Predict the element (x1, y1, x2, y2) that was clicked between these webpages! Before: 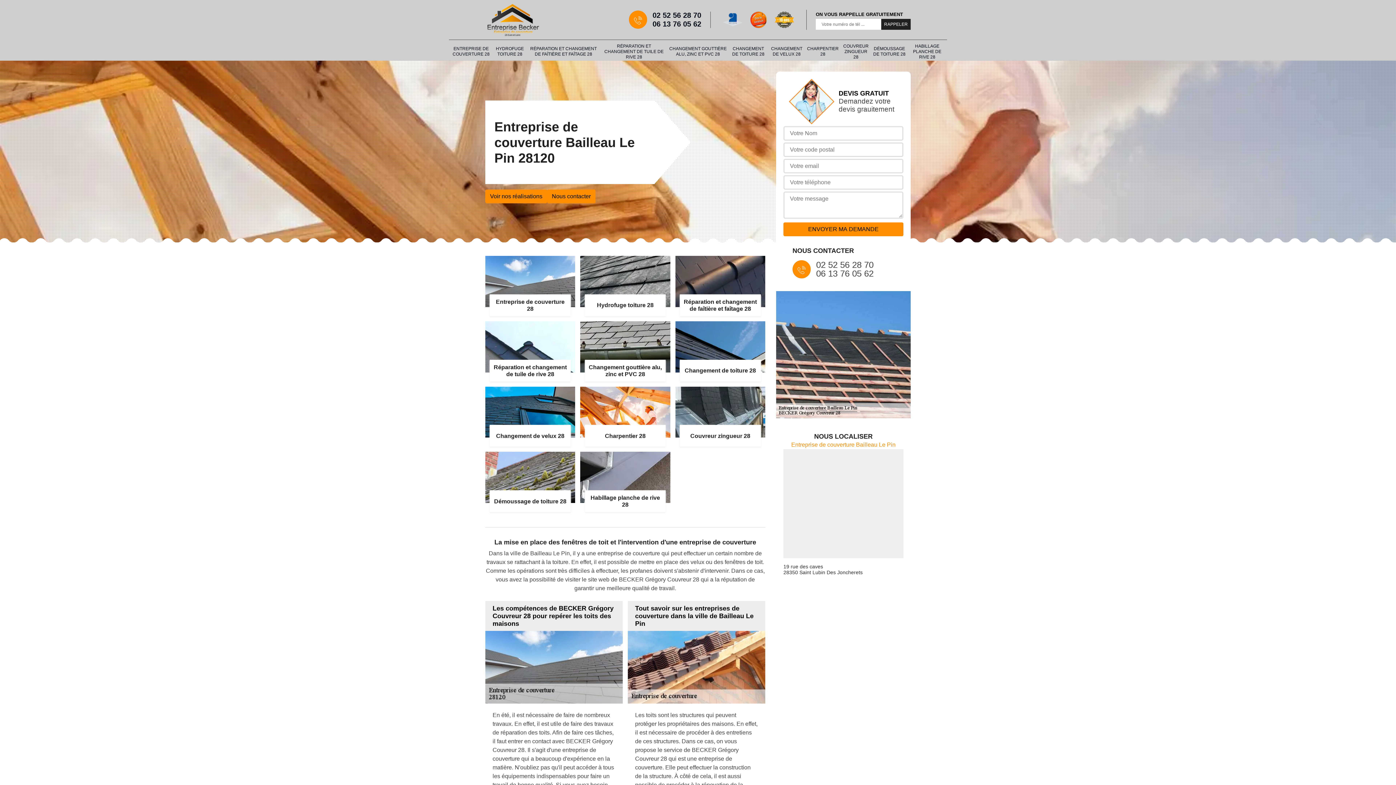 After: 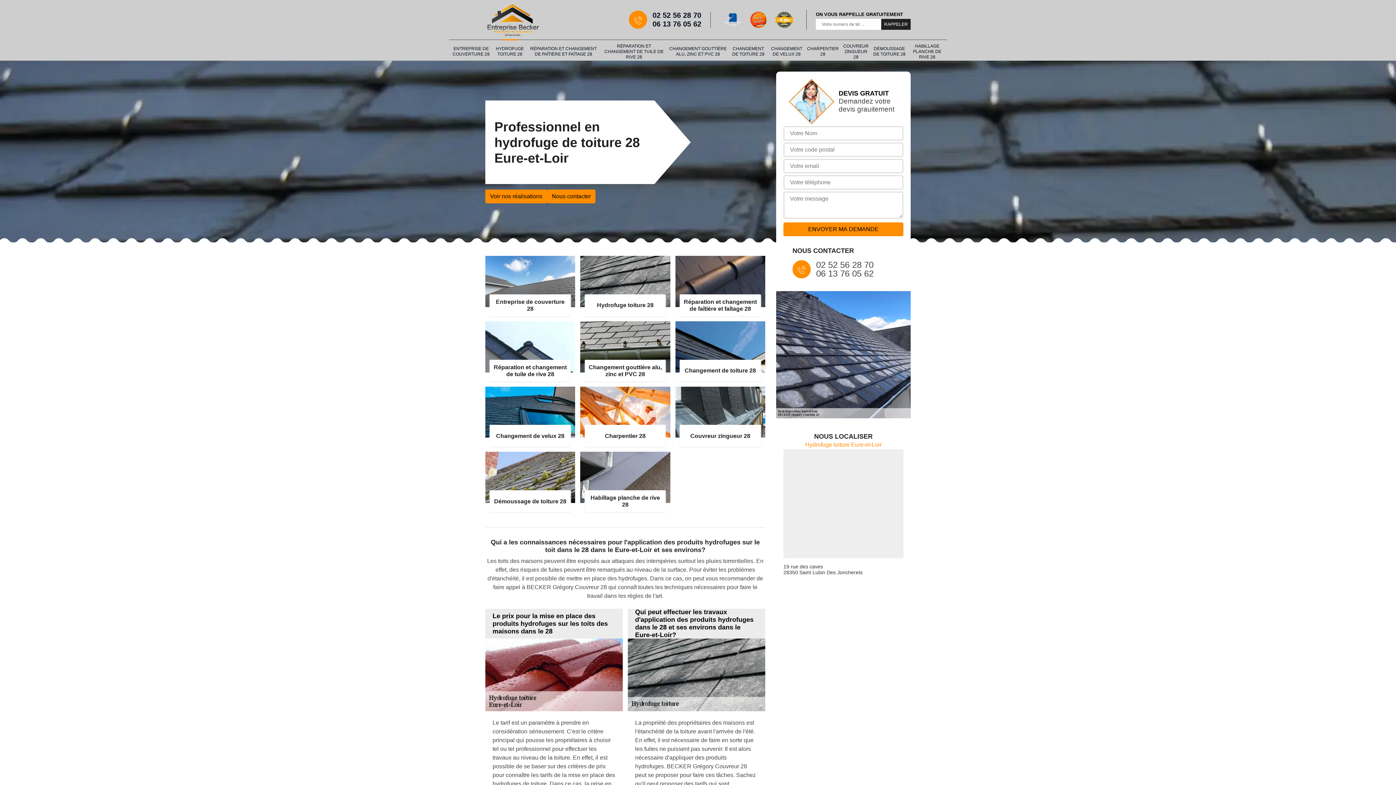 Action: label: Hydrofuge toiture 28 bbox: (580, 256, 670, 316)